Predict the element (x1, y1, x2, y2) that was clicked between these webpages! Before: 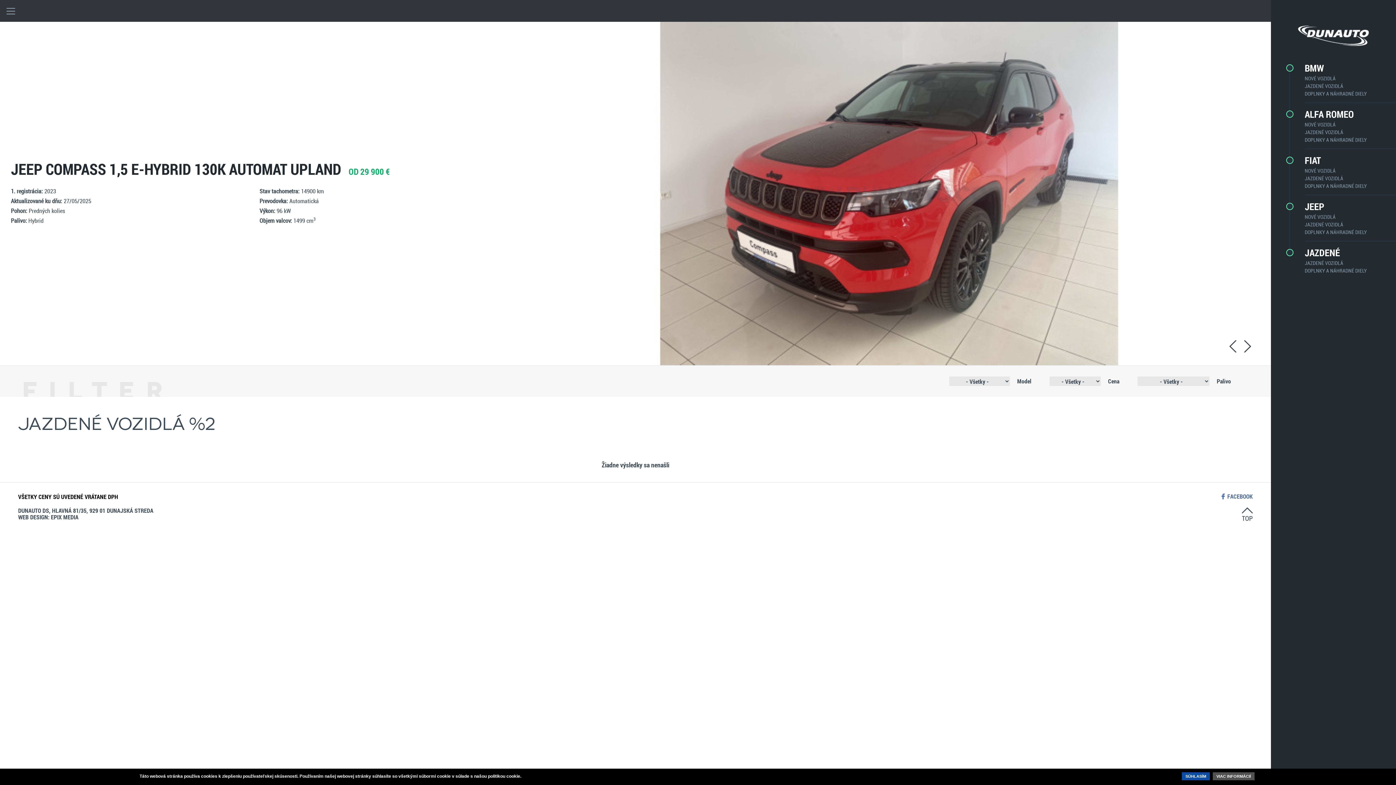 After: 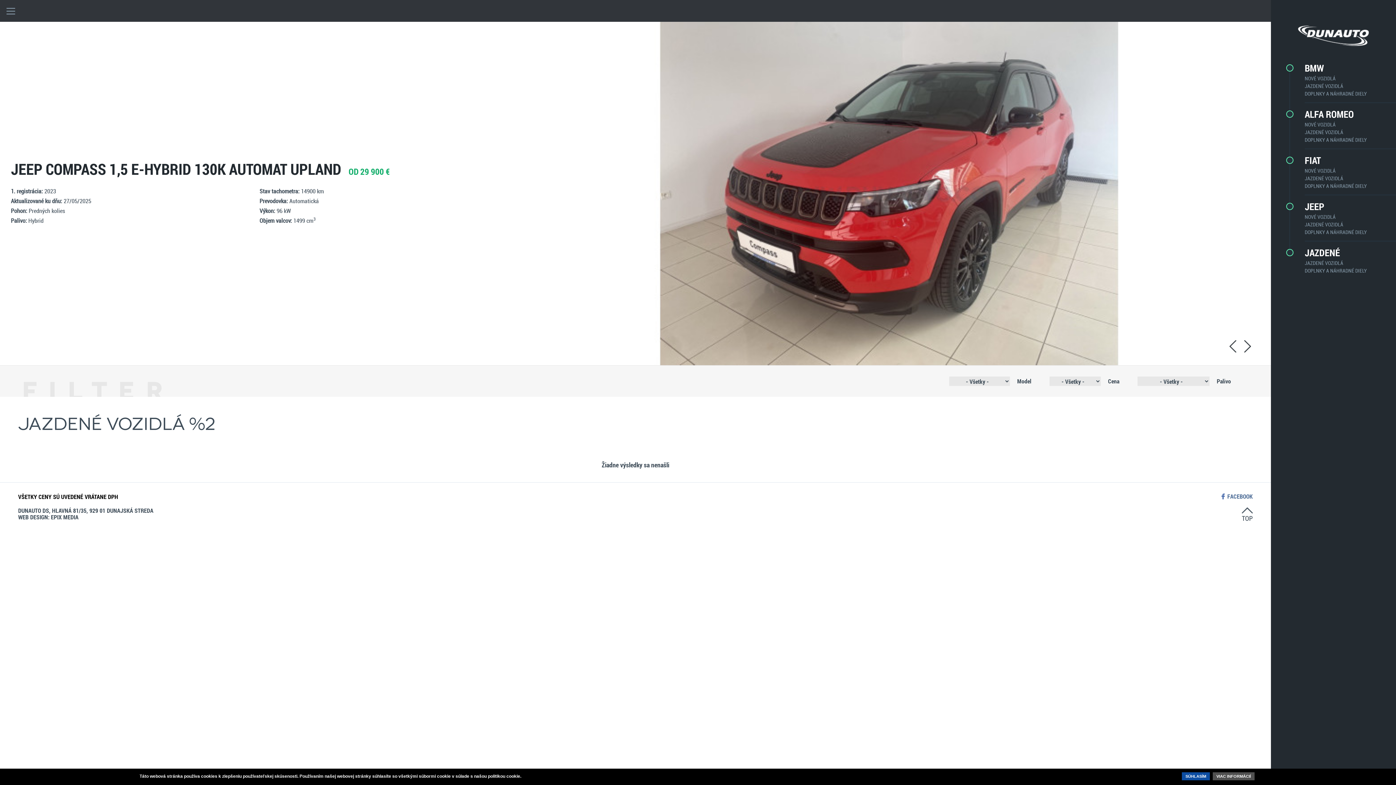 Action: label: next bbox: (1242, 340, 1253, 352)